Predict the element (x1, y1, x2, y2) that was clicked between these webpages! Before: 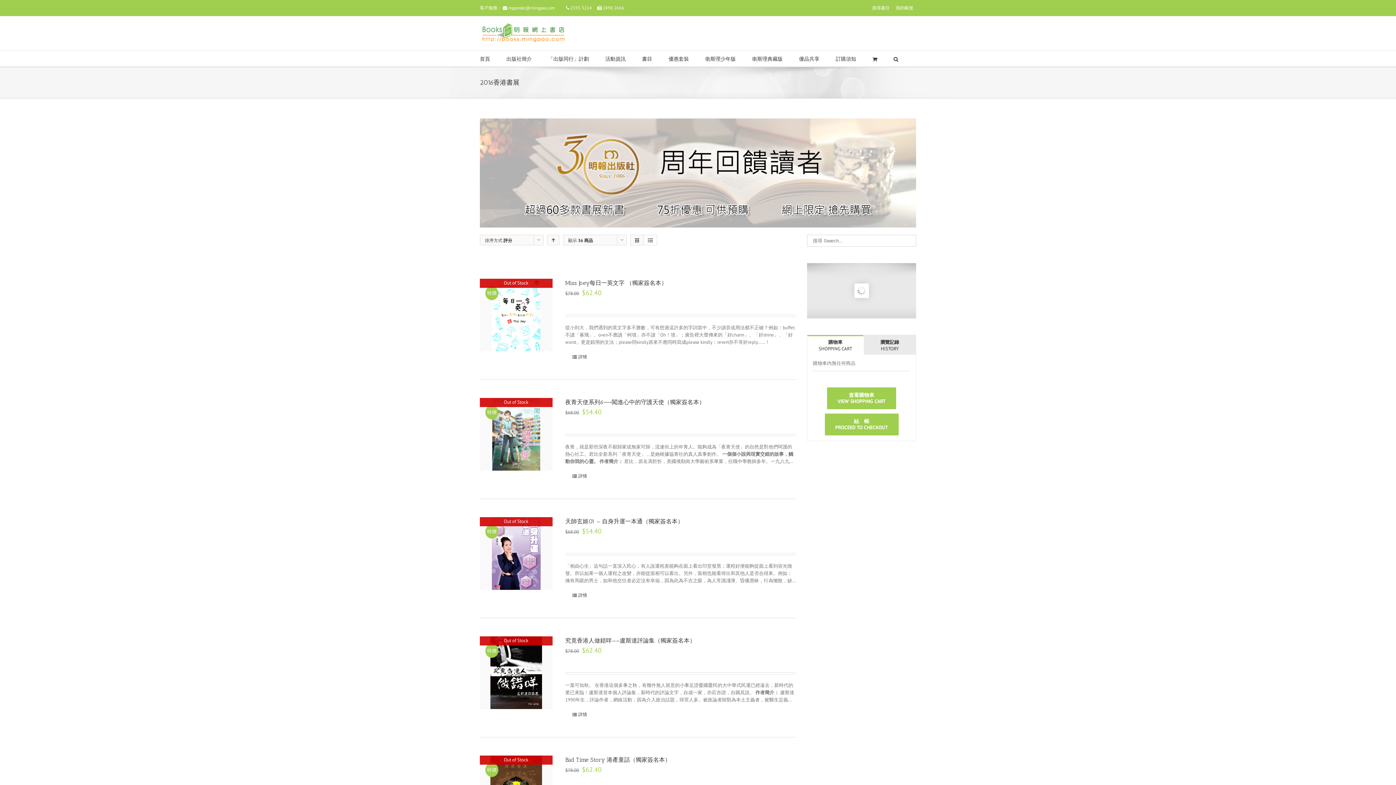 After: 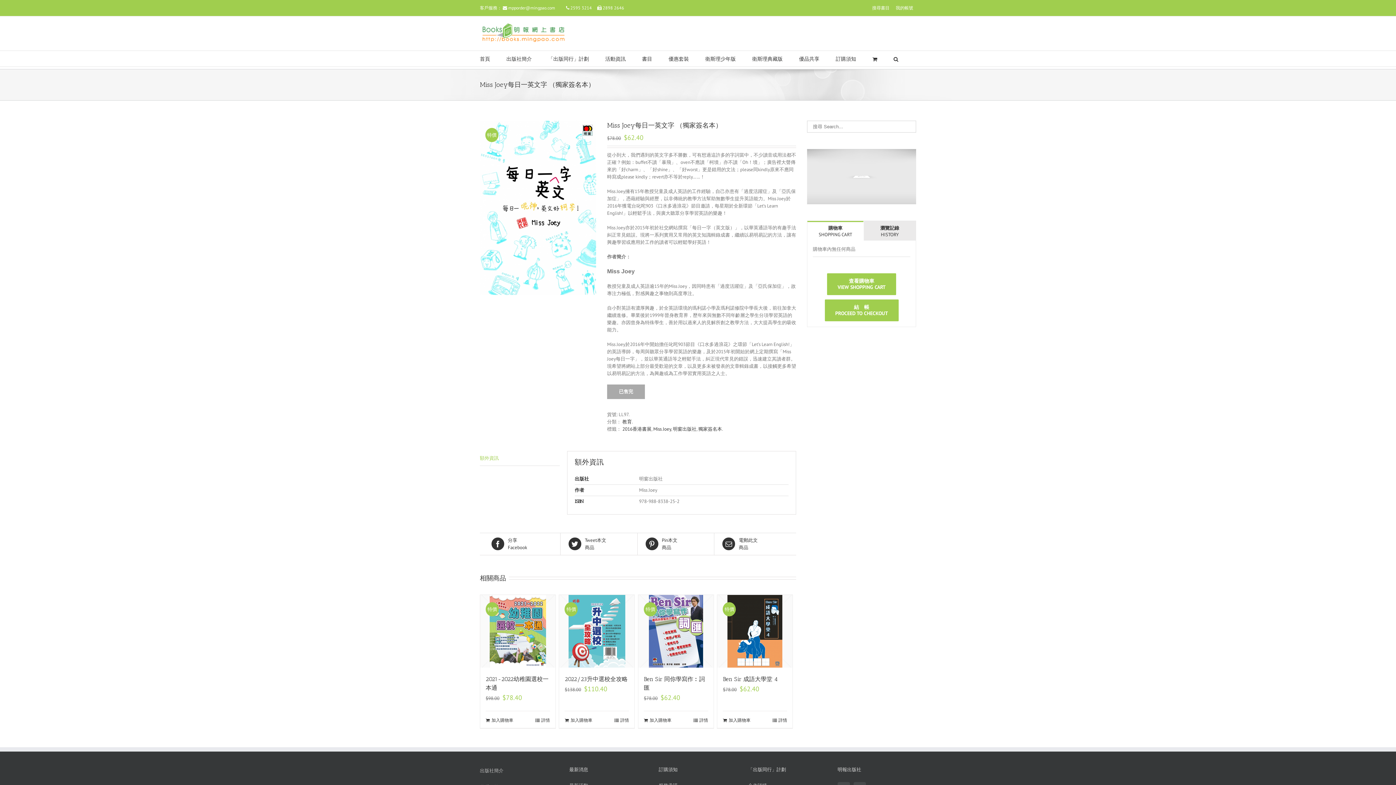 Action: bbox: (572, 353, 587, 360) label: 詳情